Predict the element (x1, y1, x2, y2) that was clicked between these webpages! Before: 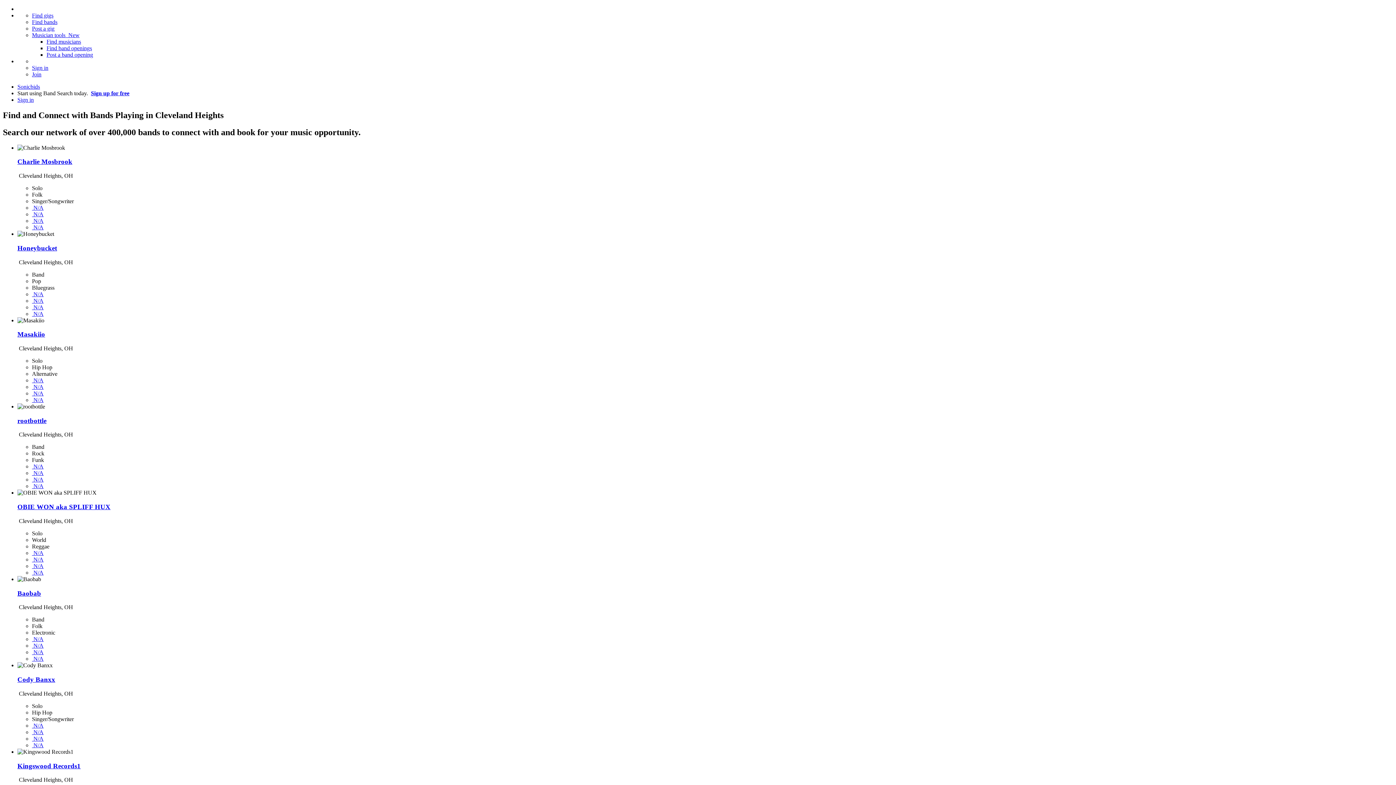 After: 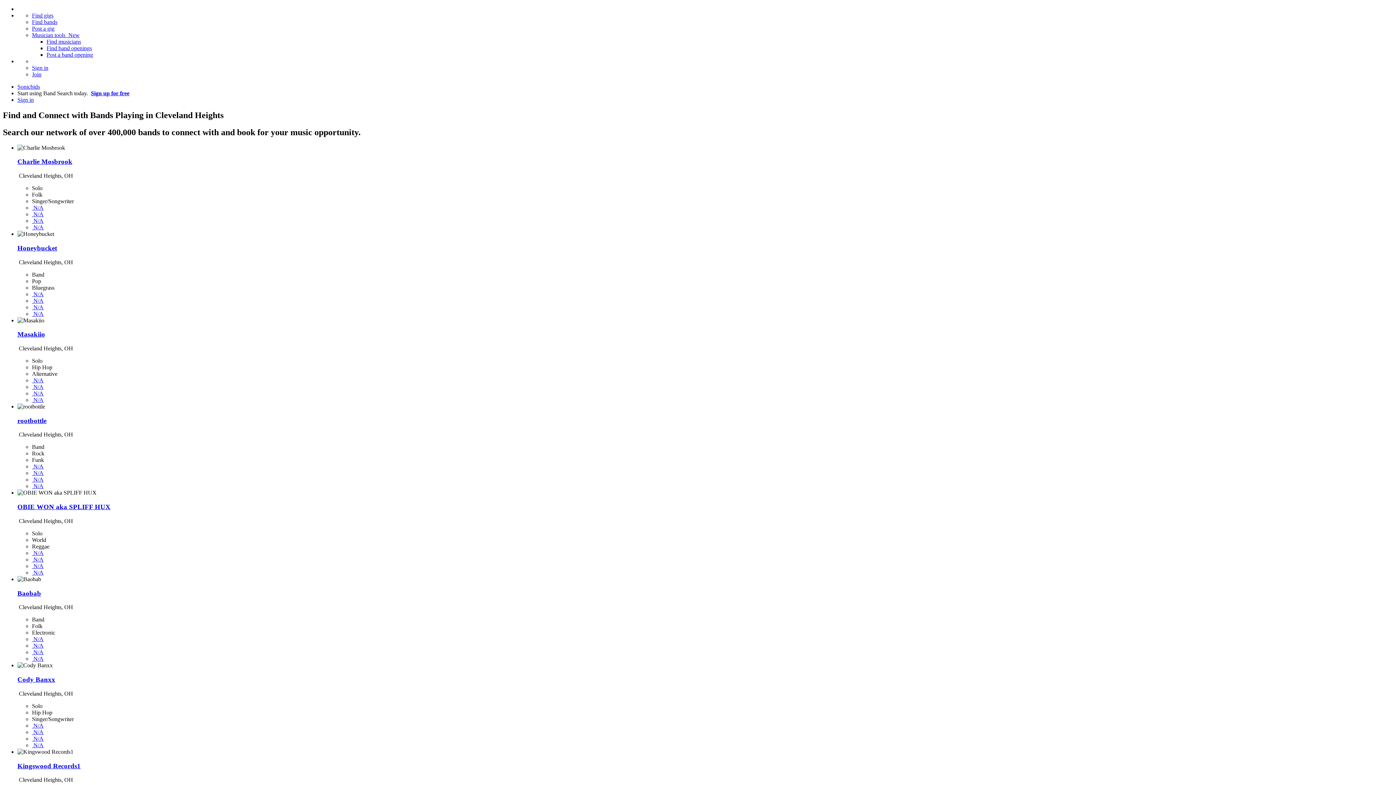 Action: label:  N/A bbox: (32, 649, 43, 655)